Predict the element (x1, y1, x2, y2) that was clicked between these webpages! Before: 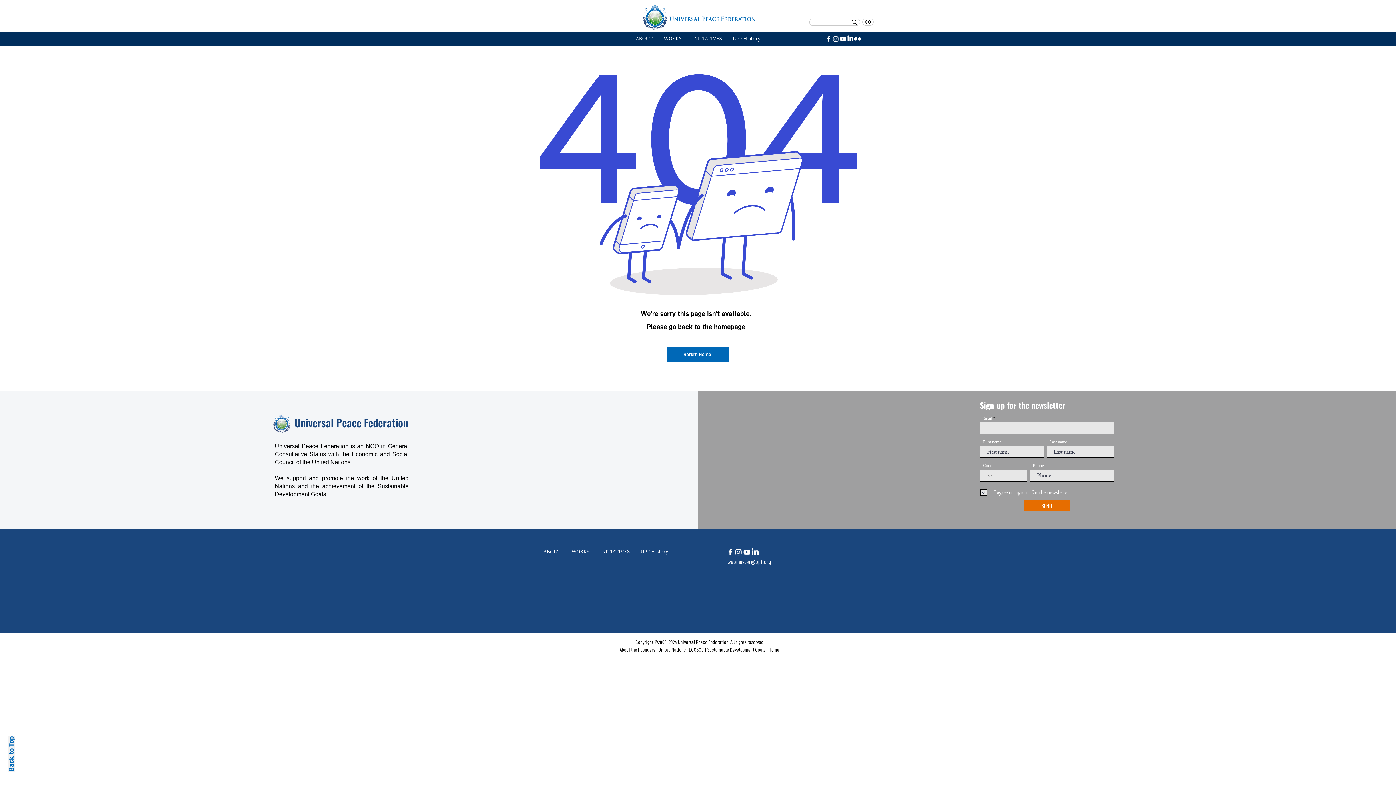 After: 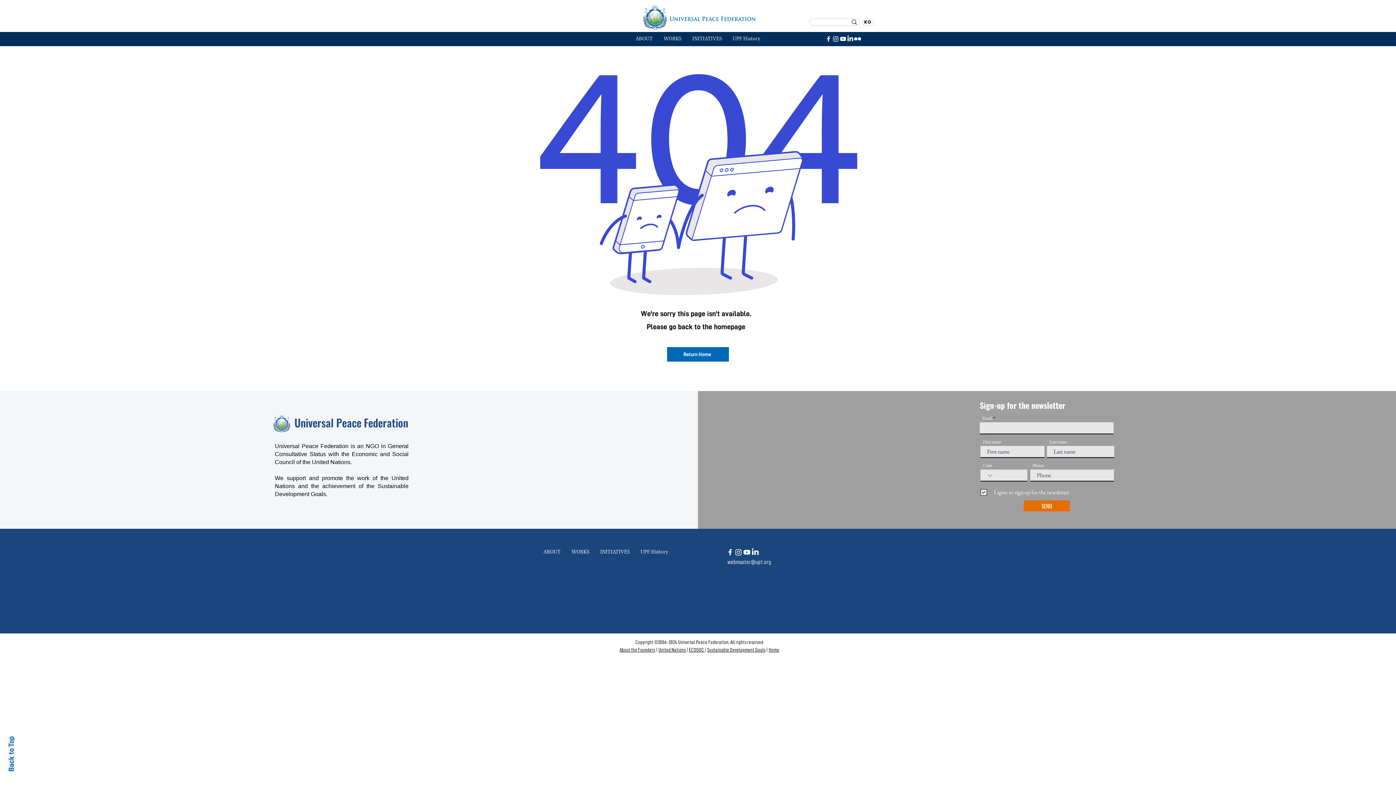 Action: bbox: (658, 33, 687, 44) label: WORKS